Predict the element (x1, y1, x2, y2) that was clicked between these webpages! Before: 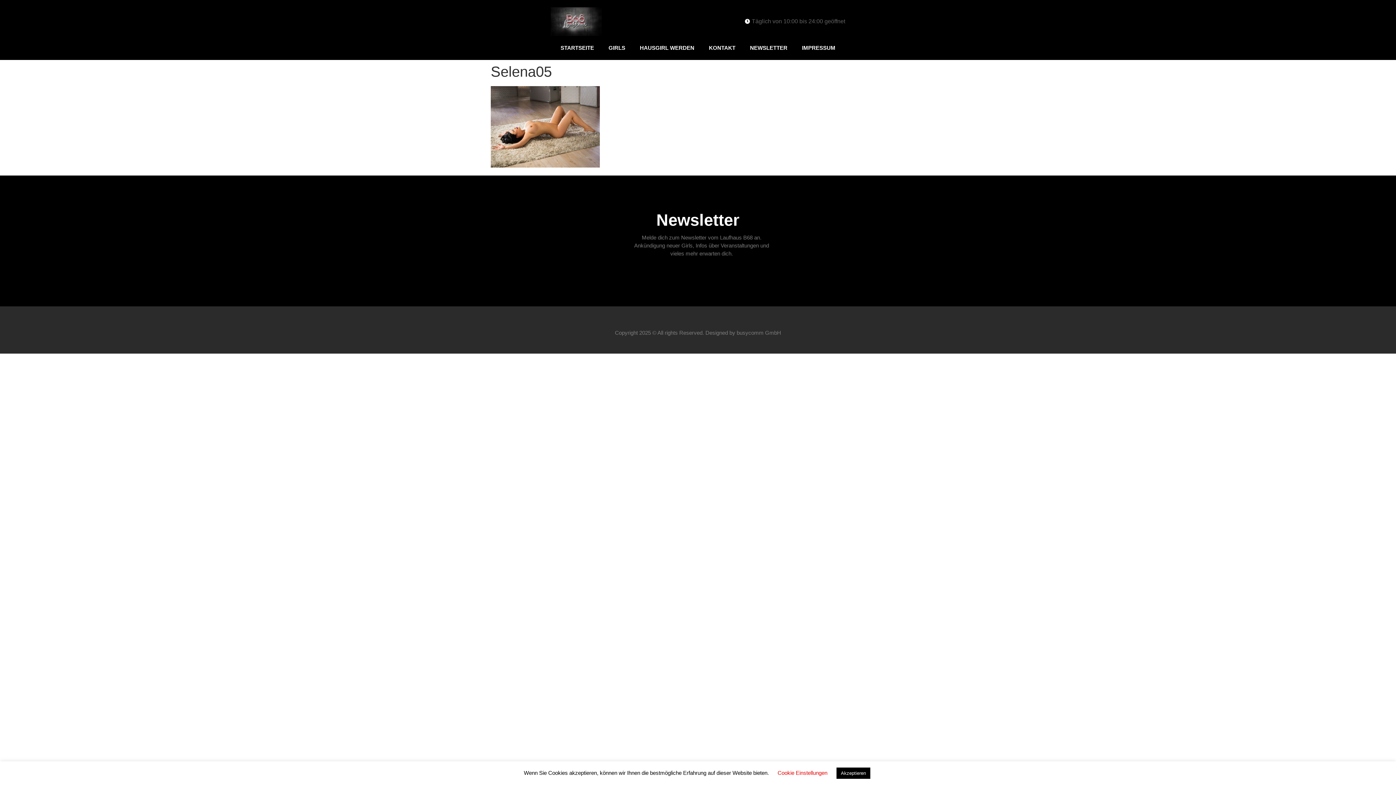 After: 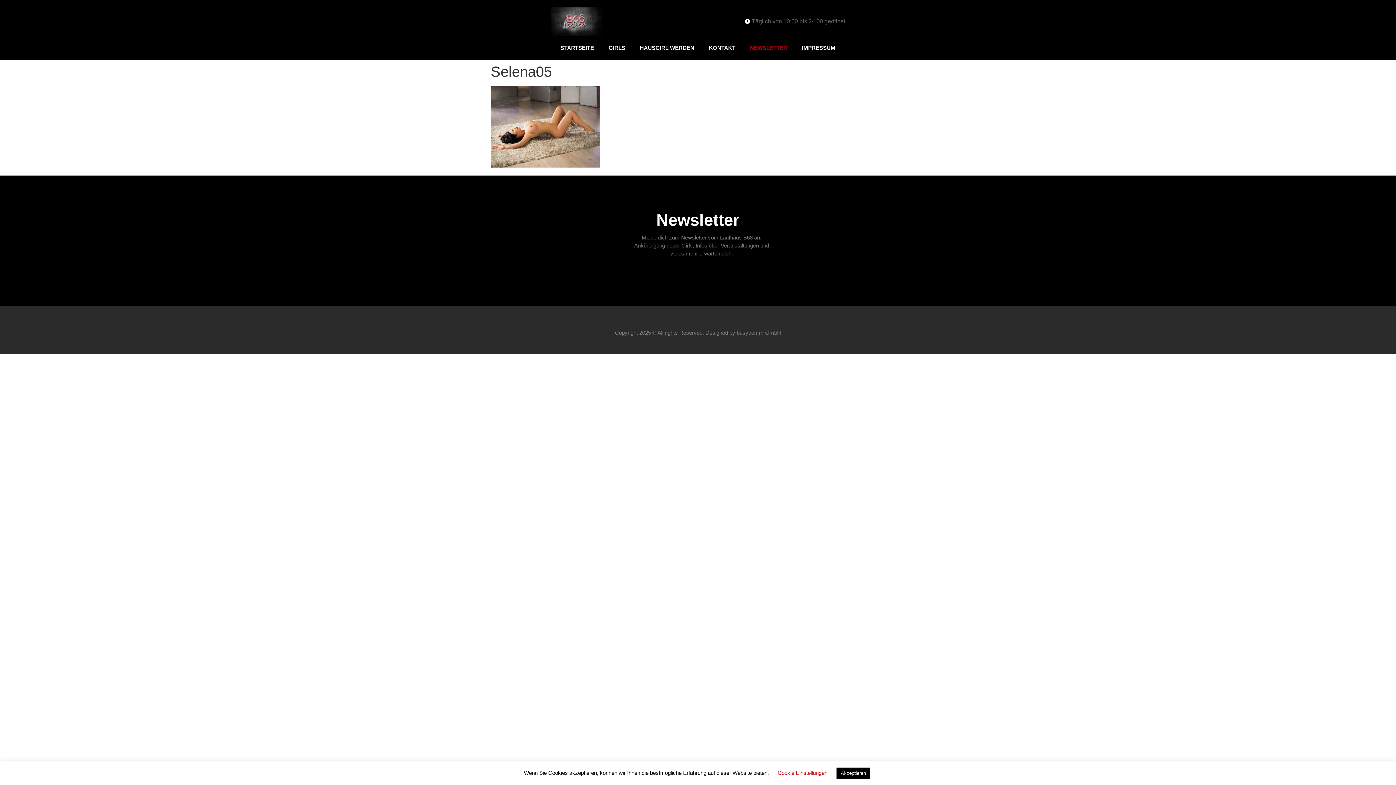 Action: bbox: (742, 39, 794, 56) label: NEWSLETTER